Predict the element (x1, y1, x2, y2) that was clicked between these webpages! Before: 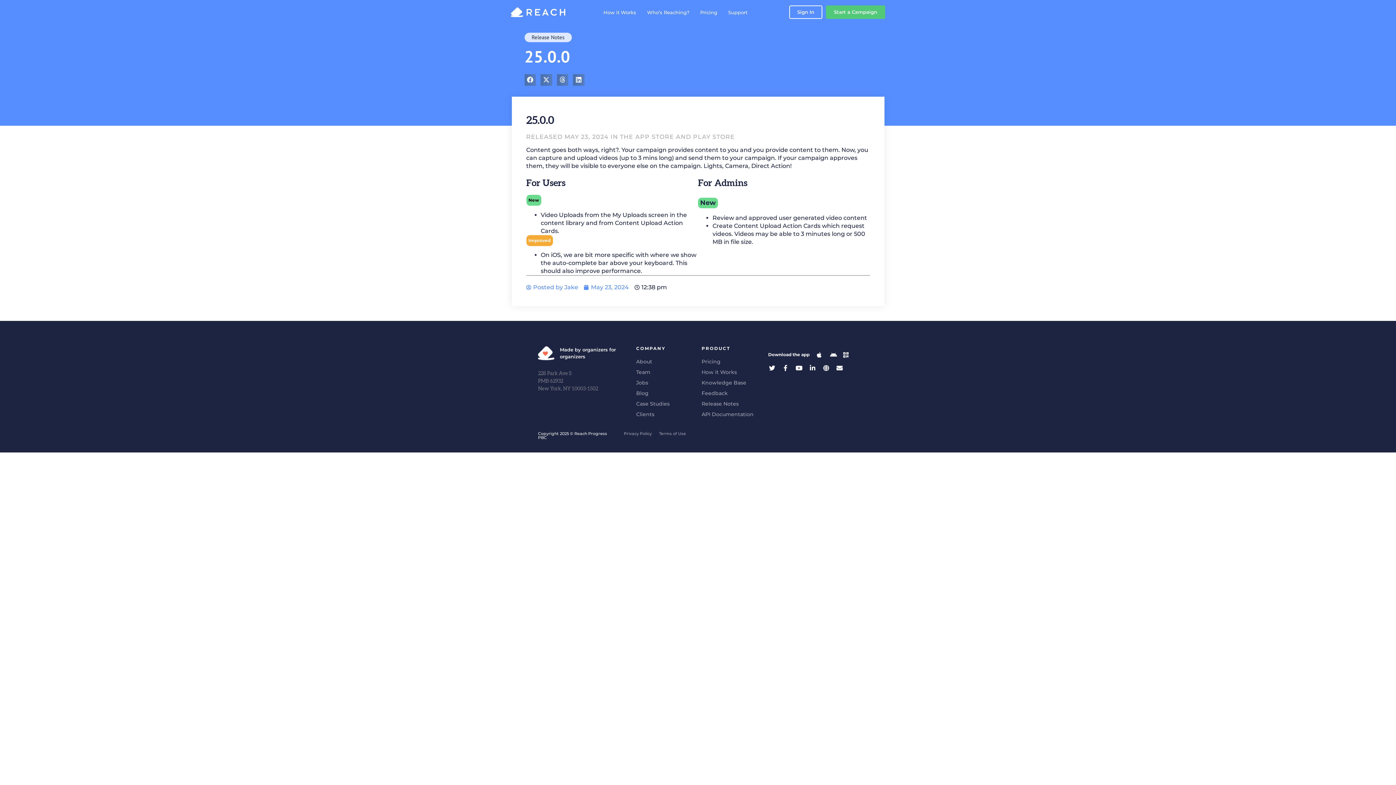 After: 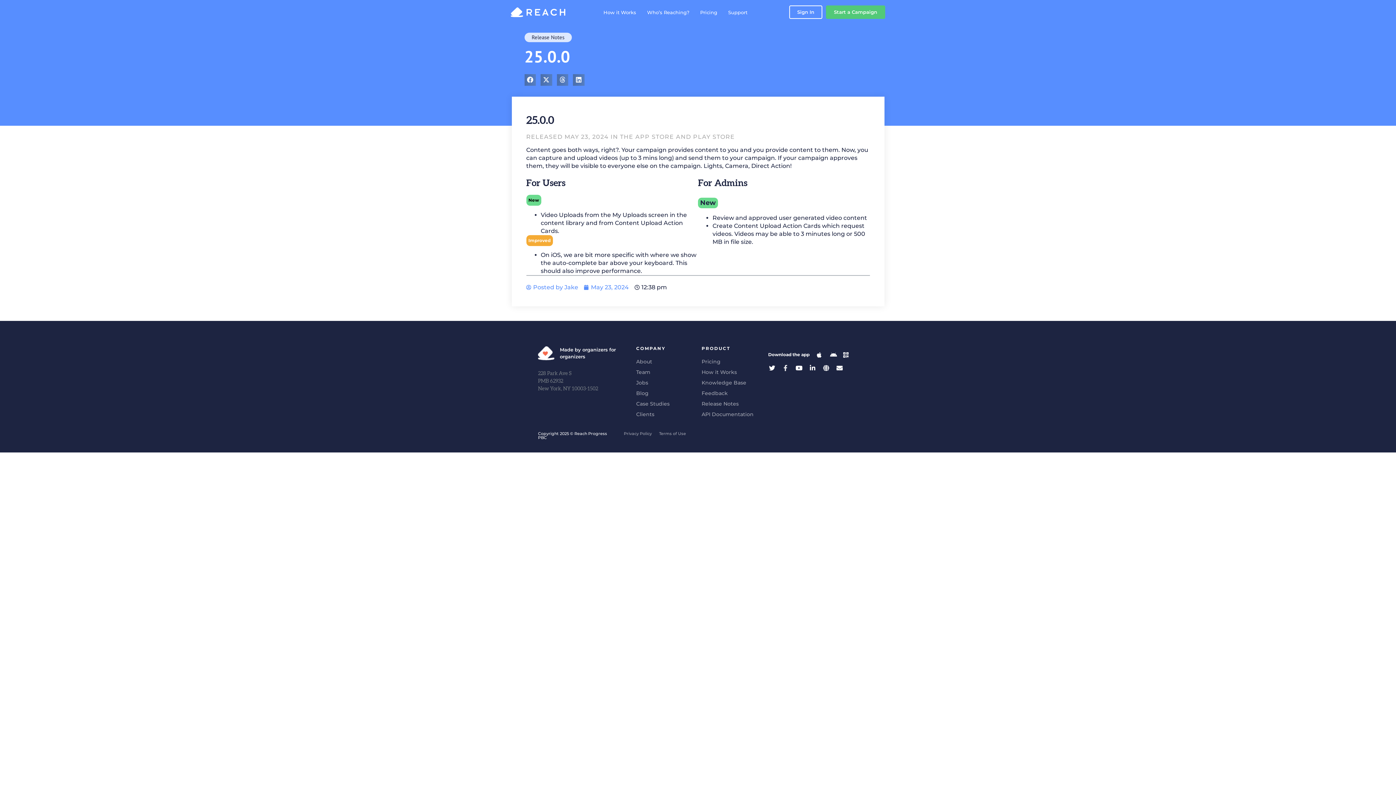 Action: label: Facebook-f bbox: (780, 363, 790, 373)